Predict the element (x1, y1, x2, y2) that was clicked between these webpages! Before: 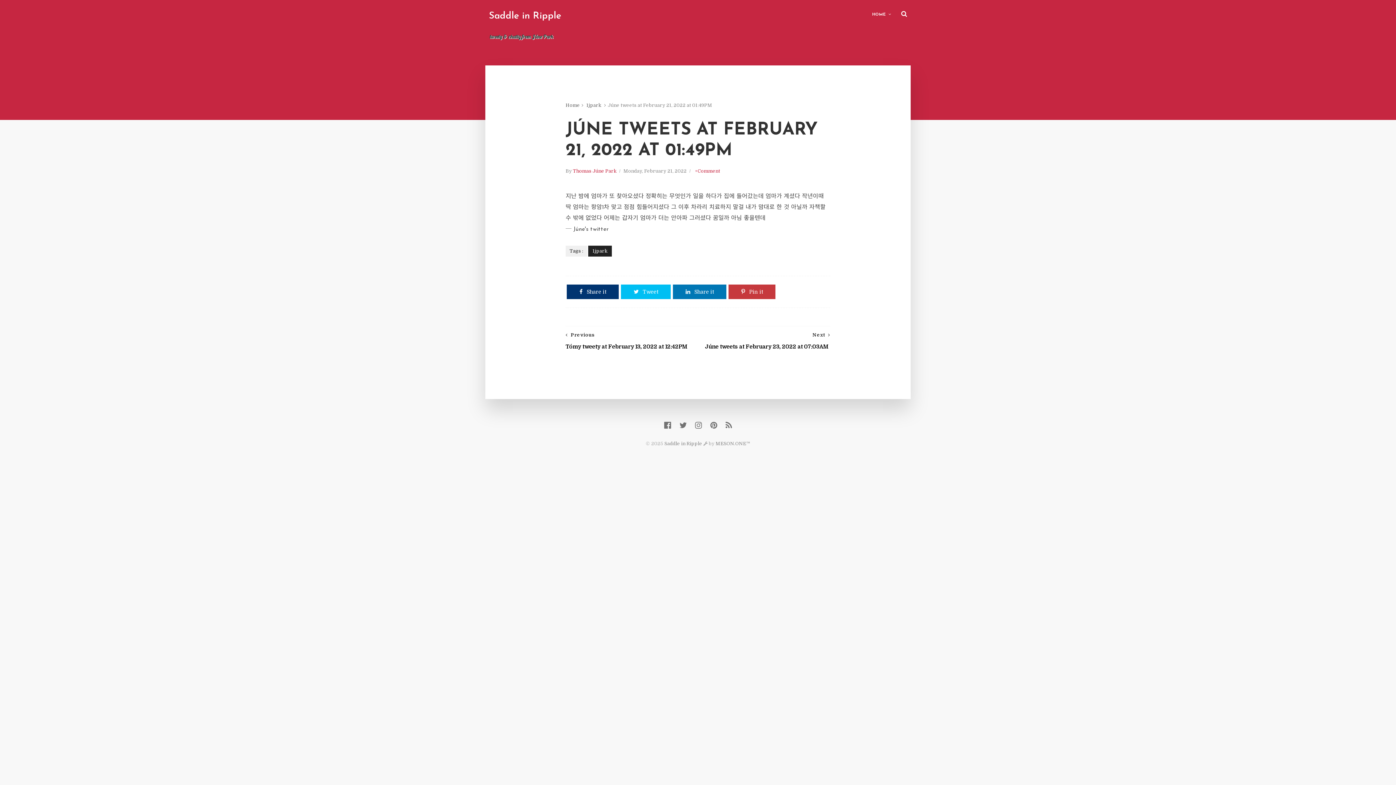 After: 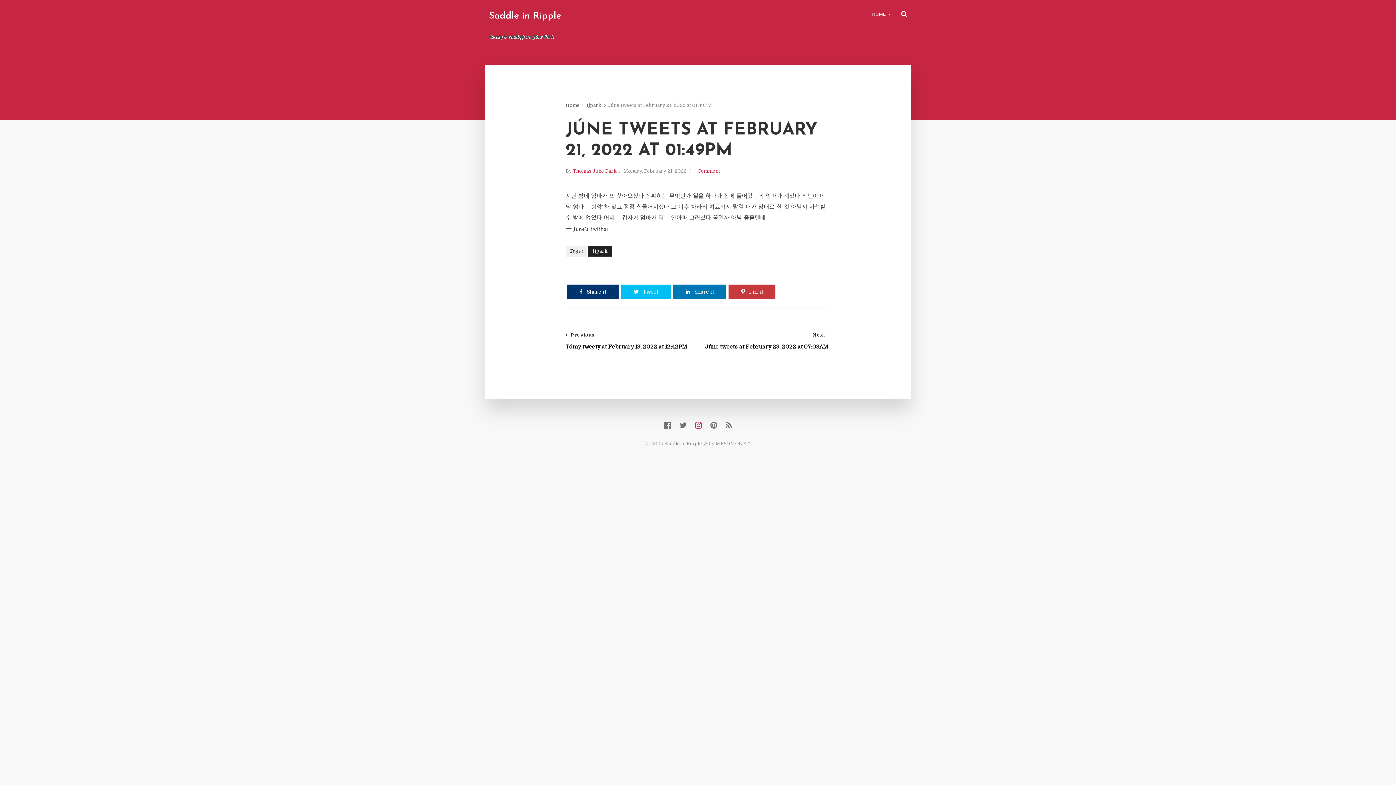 Action: bbox: (695, 420, 702, 430)